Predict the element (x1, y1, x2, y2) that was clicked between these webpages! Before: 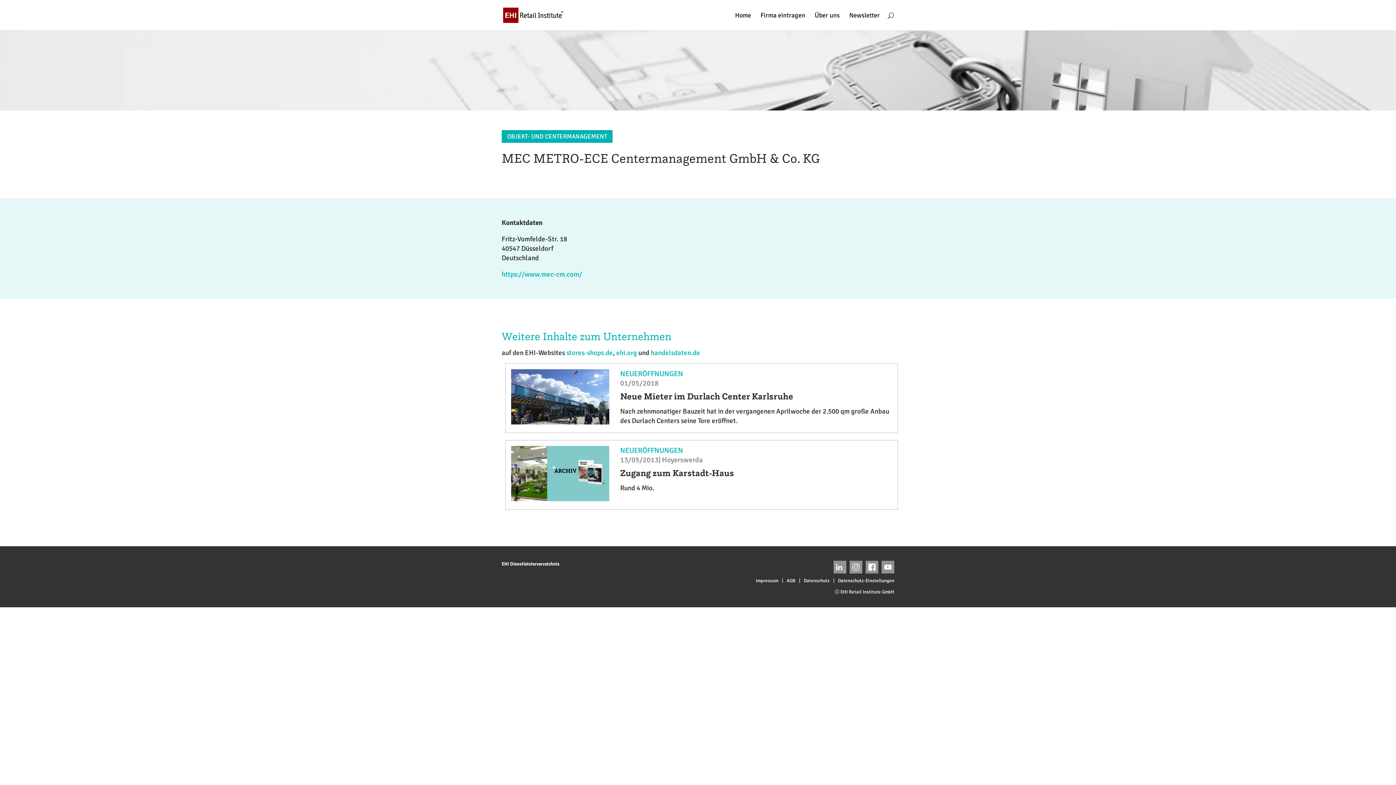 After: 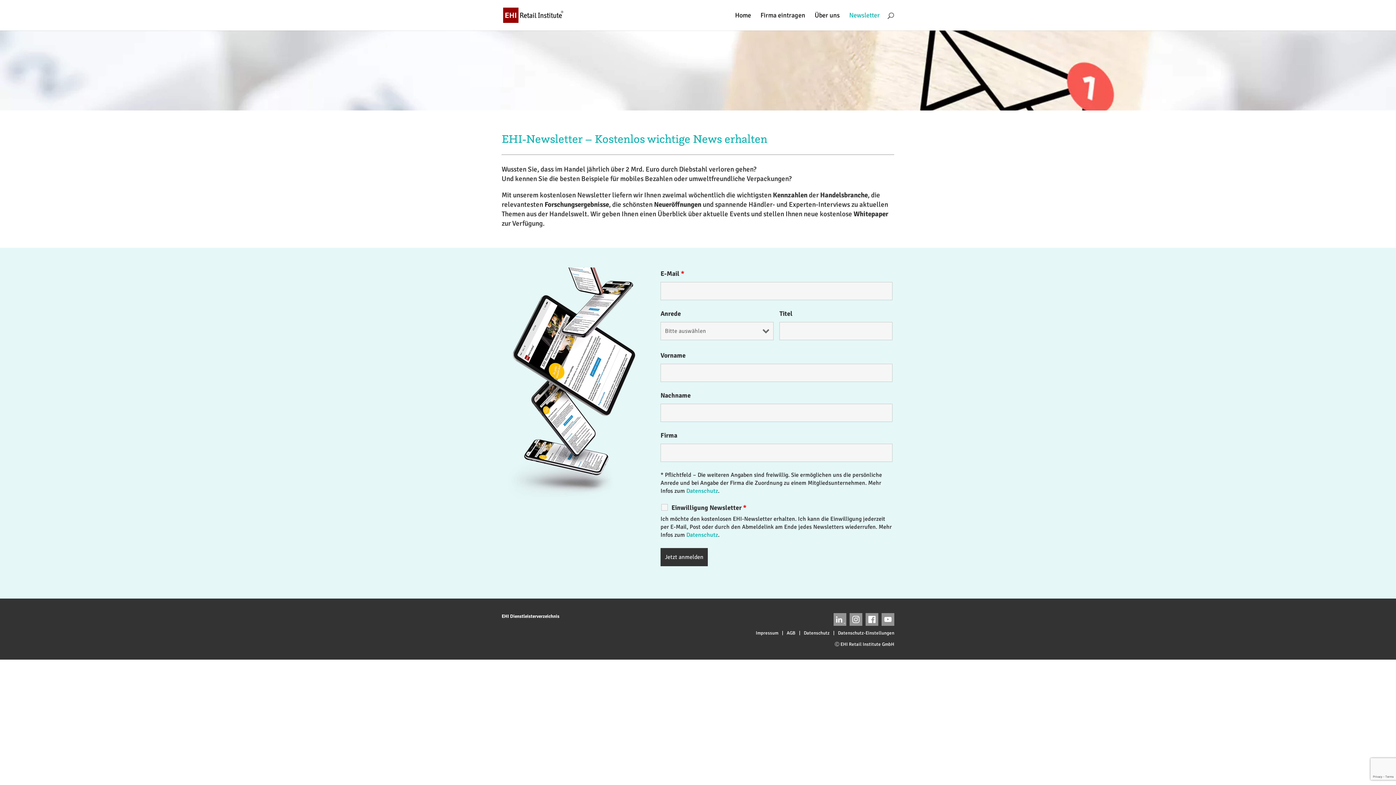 Action: label: Newsletter bbox: (849, 12, 880, 30)